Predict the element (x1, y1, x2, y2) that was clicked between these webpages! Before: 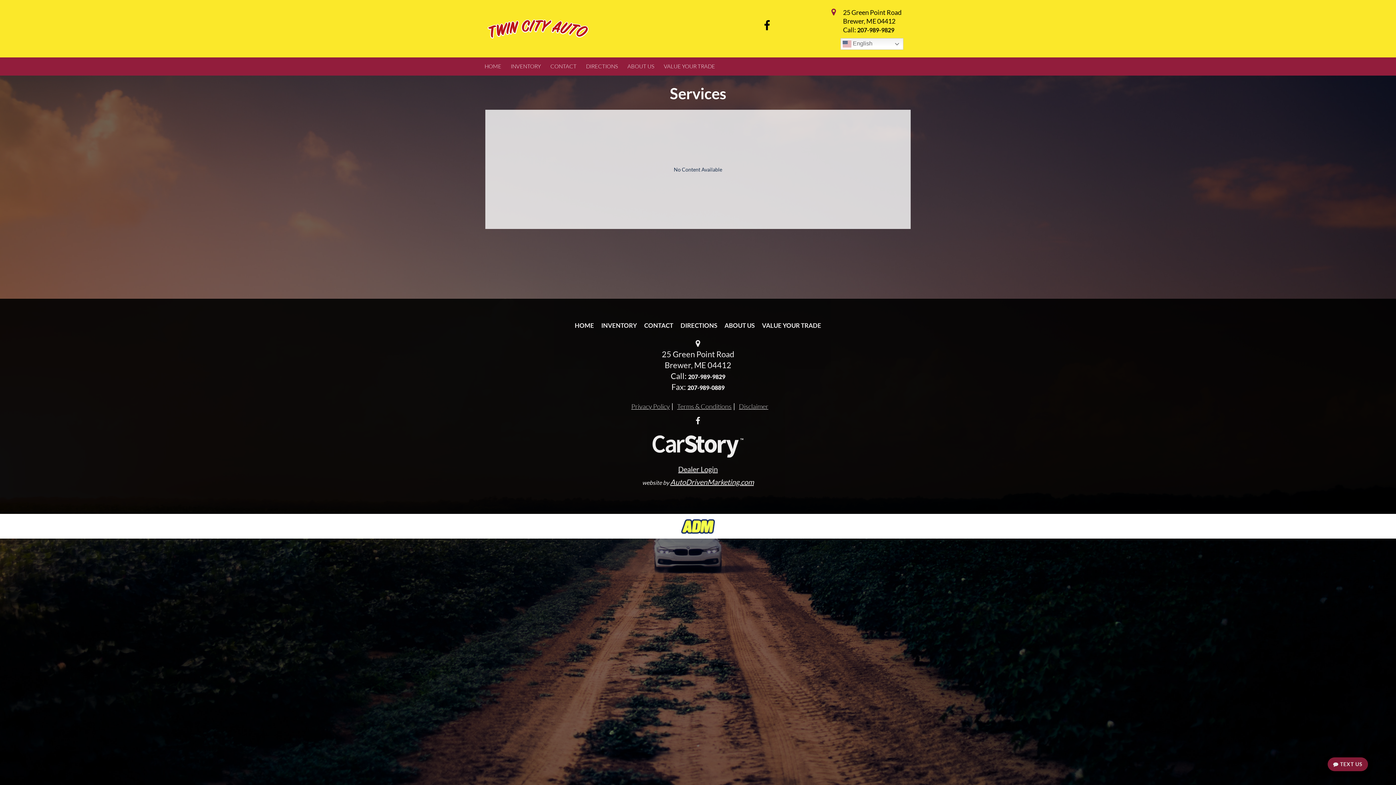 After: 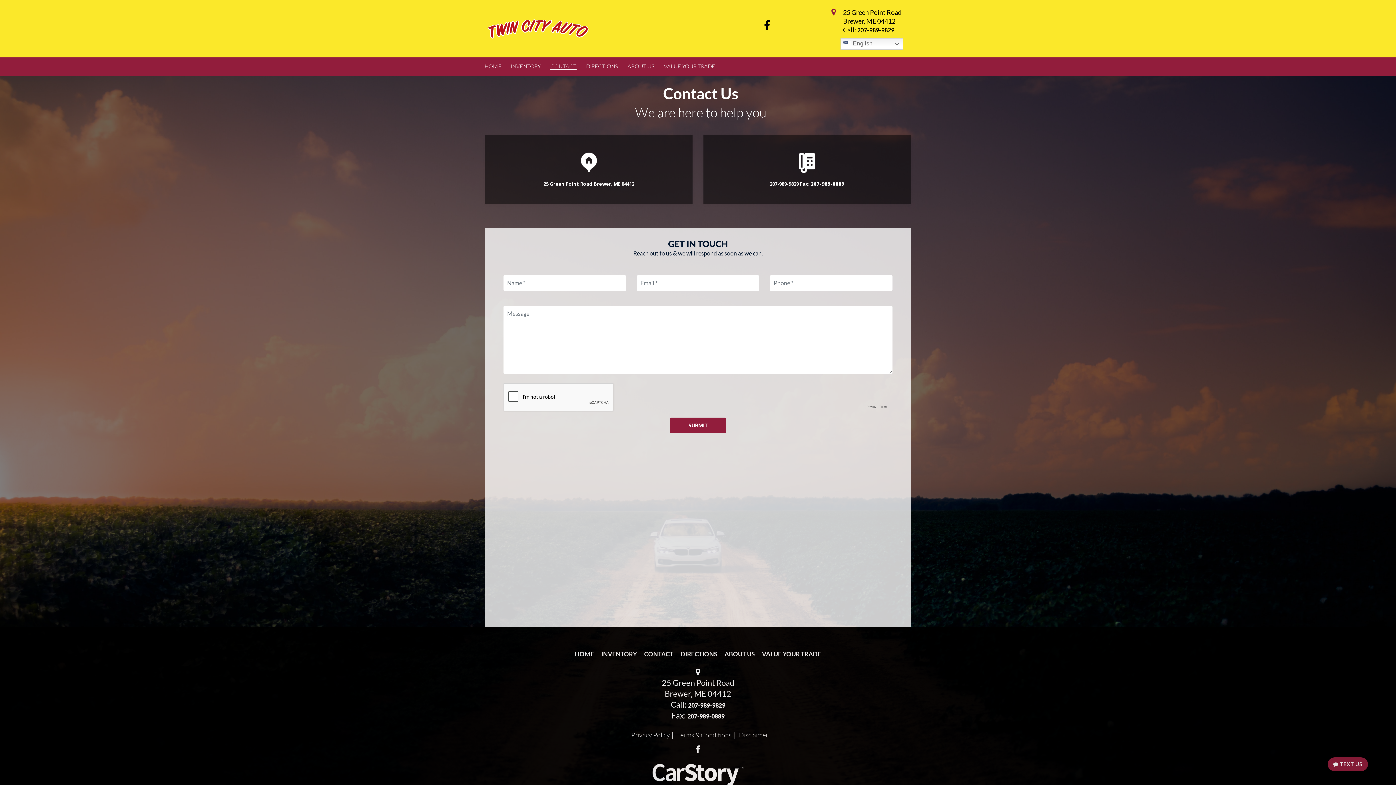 Action: bbox: (644, 321, 673, 329) label: CONTACT